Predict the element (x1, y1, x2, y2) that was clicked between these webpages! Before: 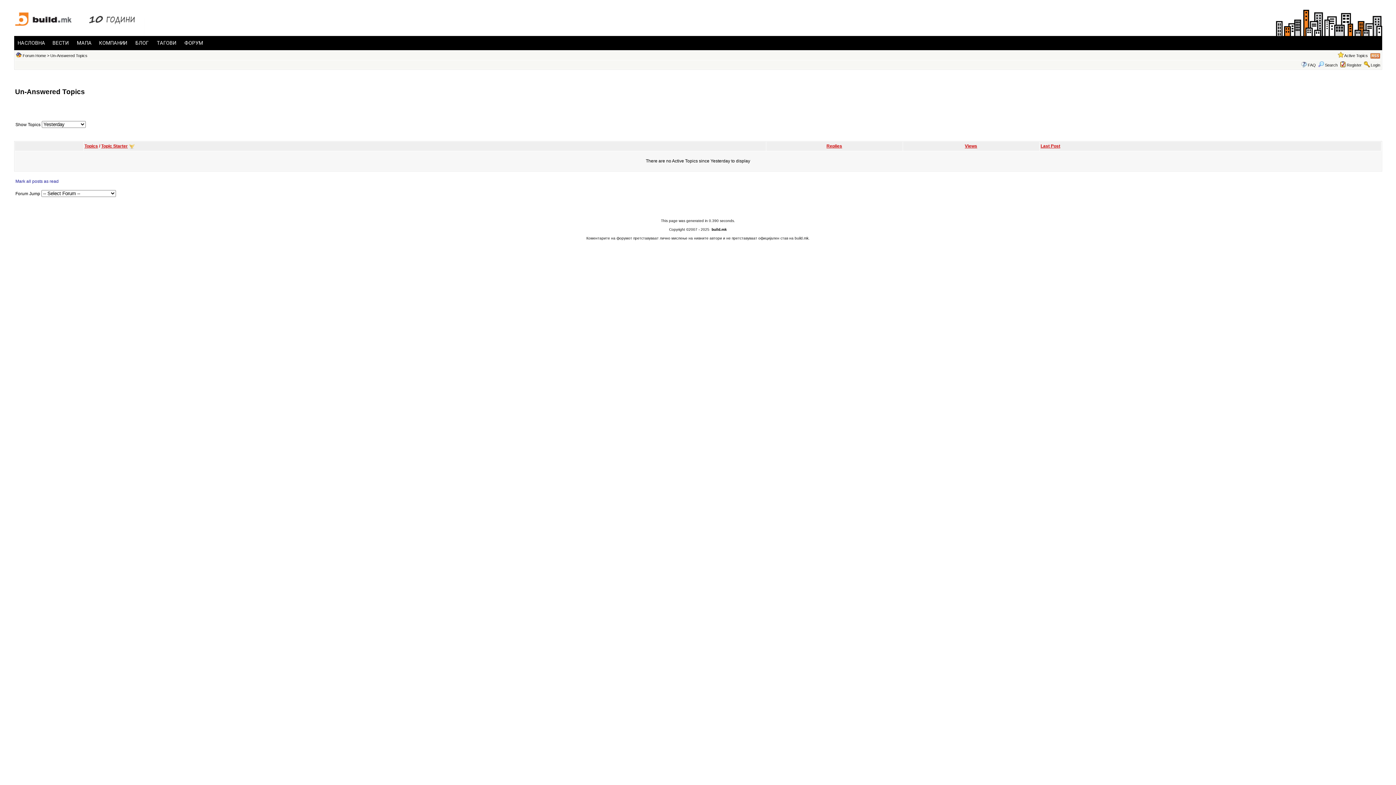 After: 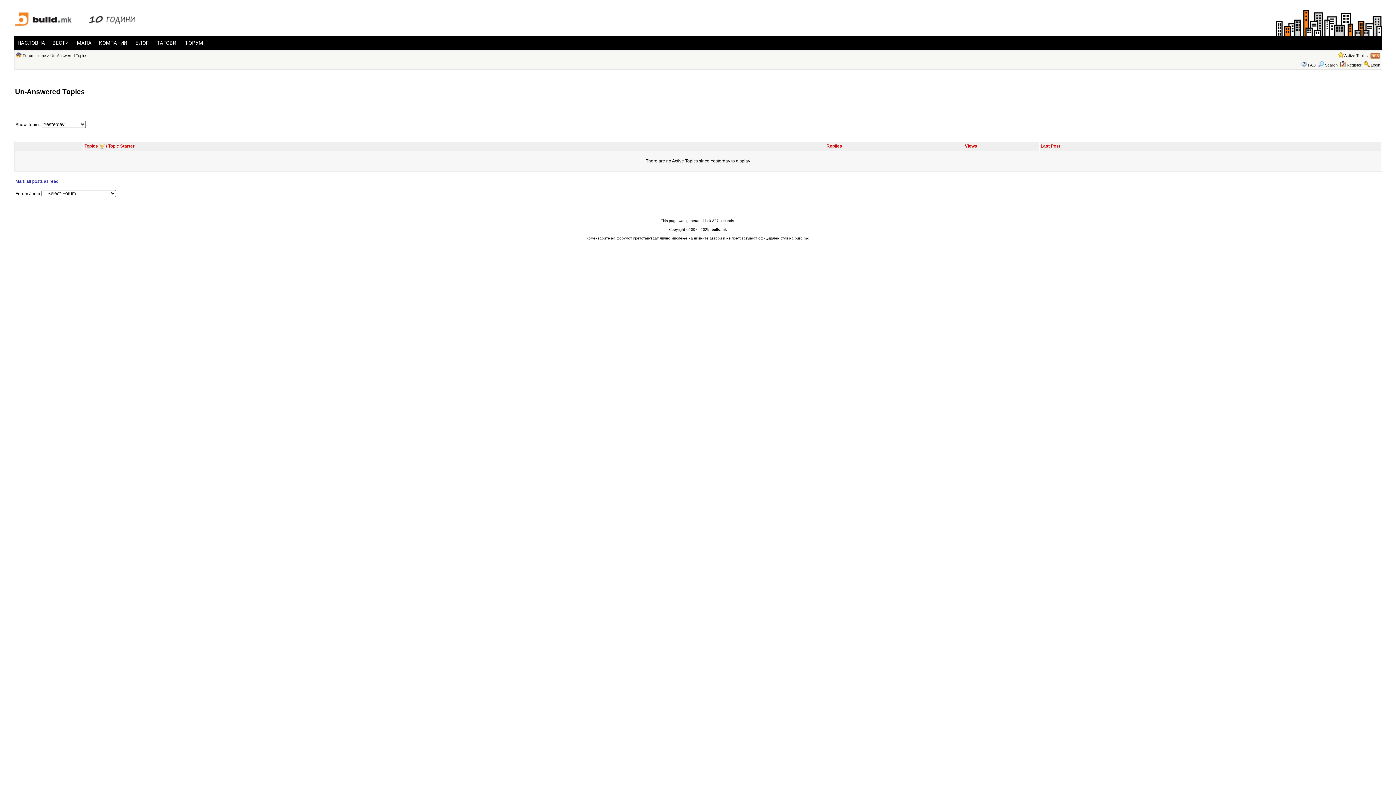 Action: bbox: (84, 143, 98, 148) label: Topics